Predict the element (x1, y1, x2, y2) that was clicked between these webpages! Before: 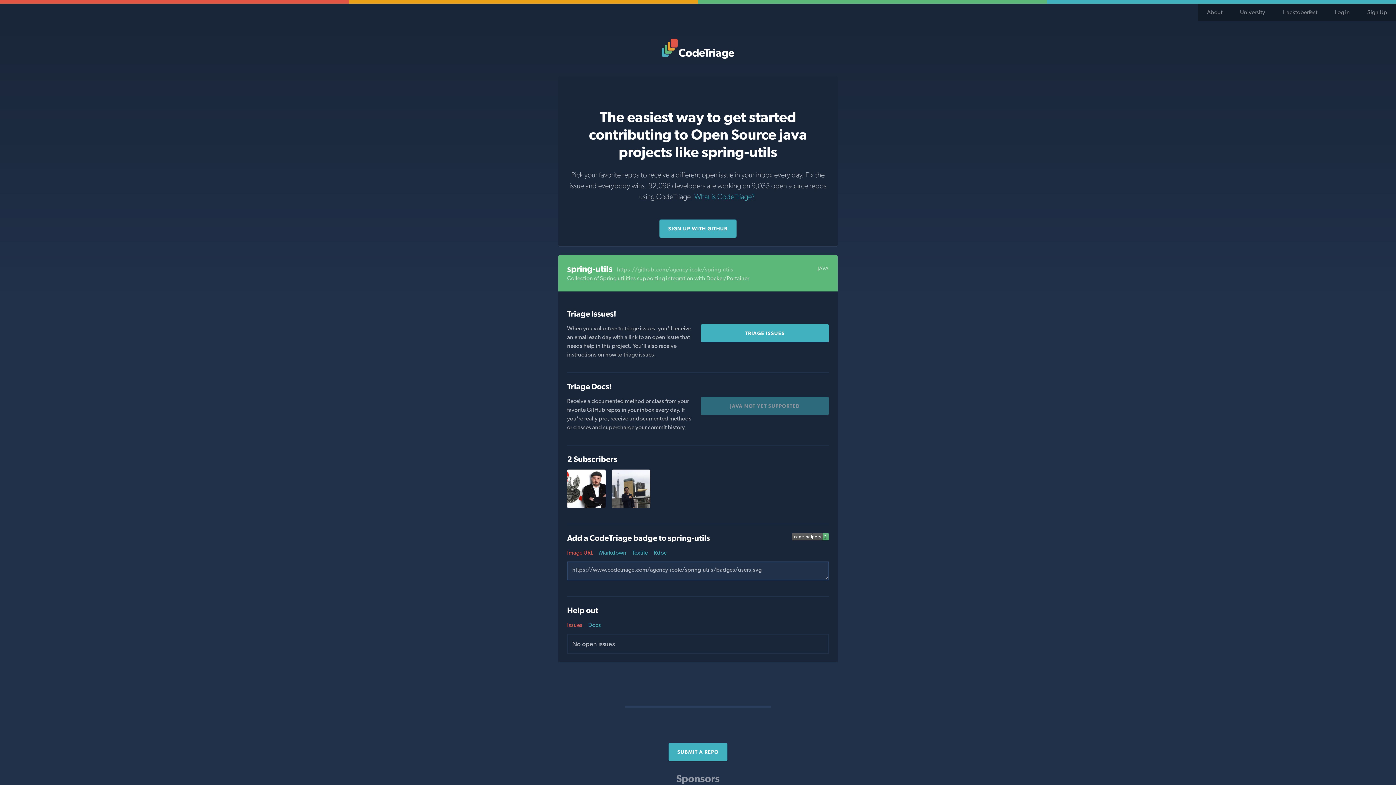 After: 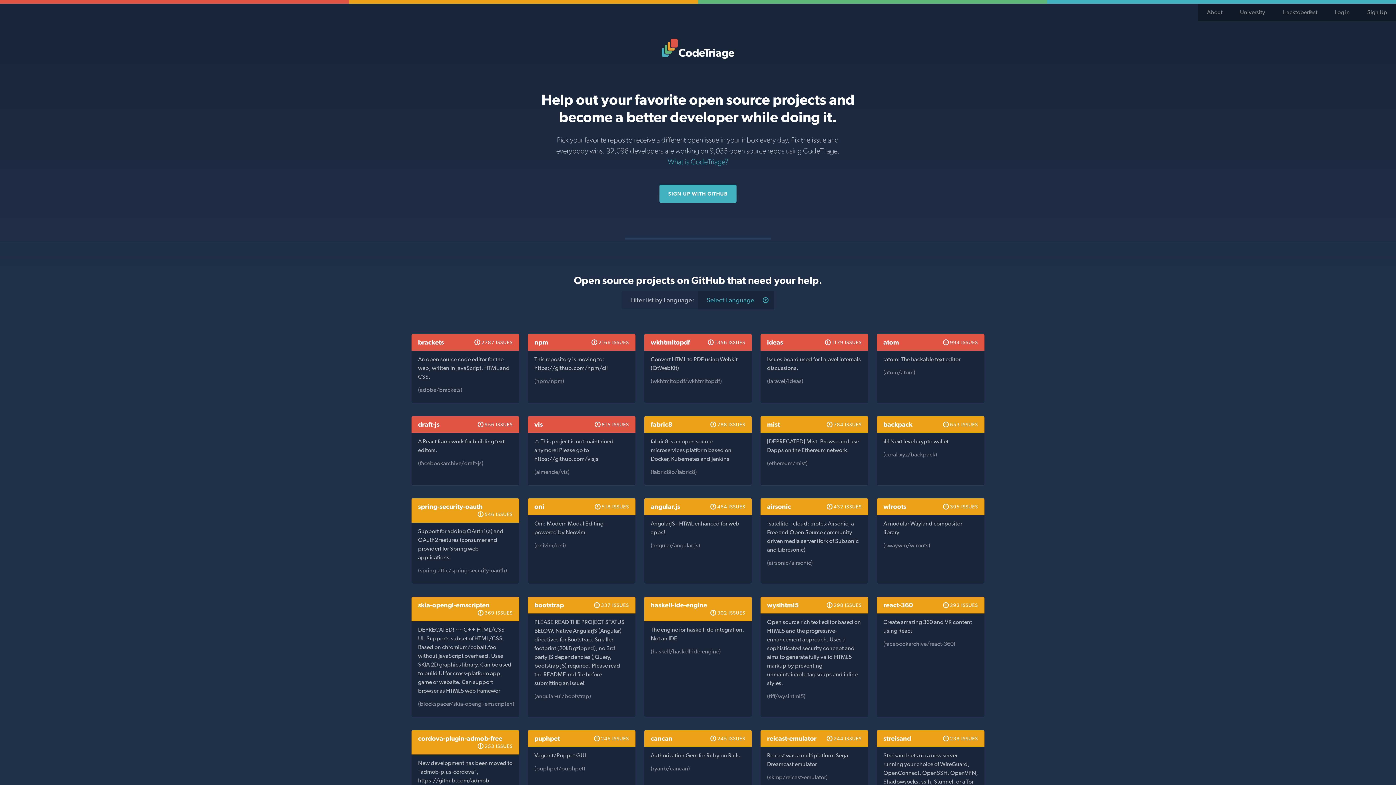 Action: label: Code Triage Home bbox: (0, 38, 1396, 58)